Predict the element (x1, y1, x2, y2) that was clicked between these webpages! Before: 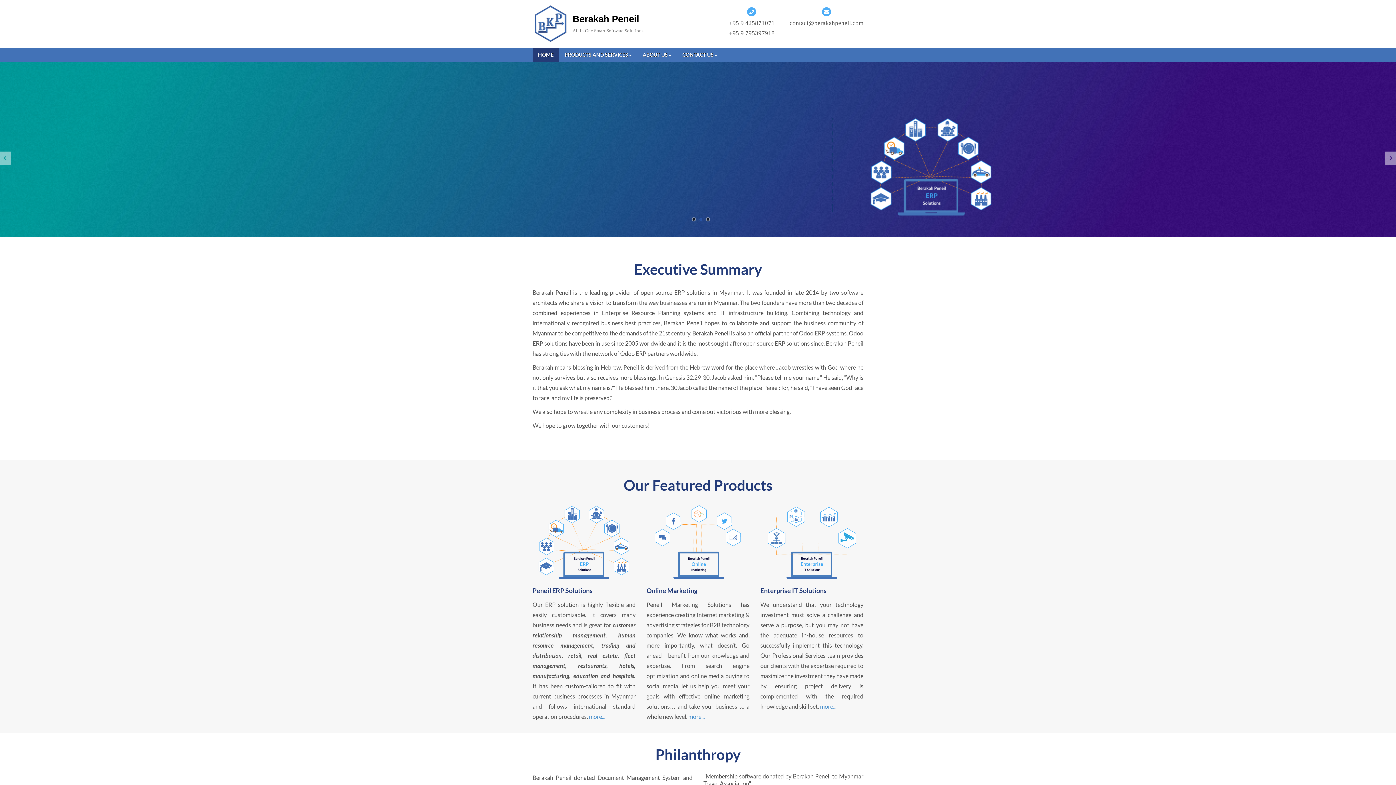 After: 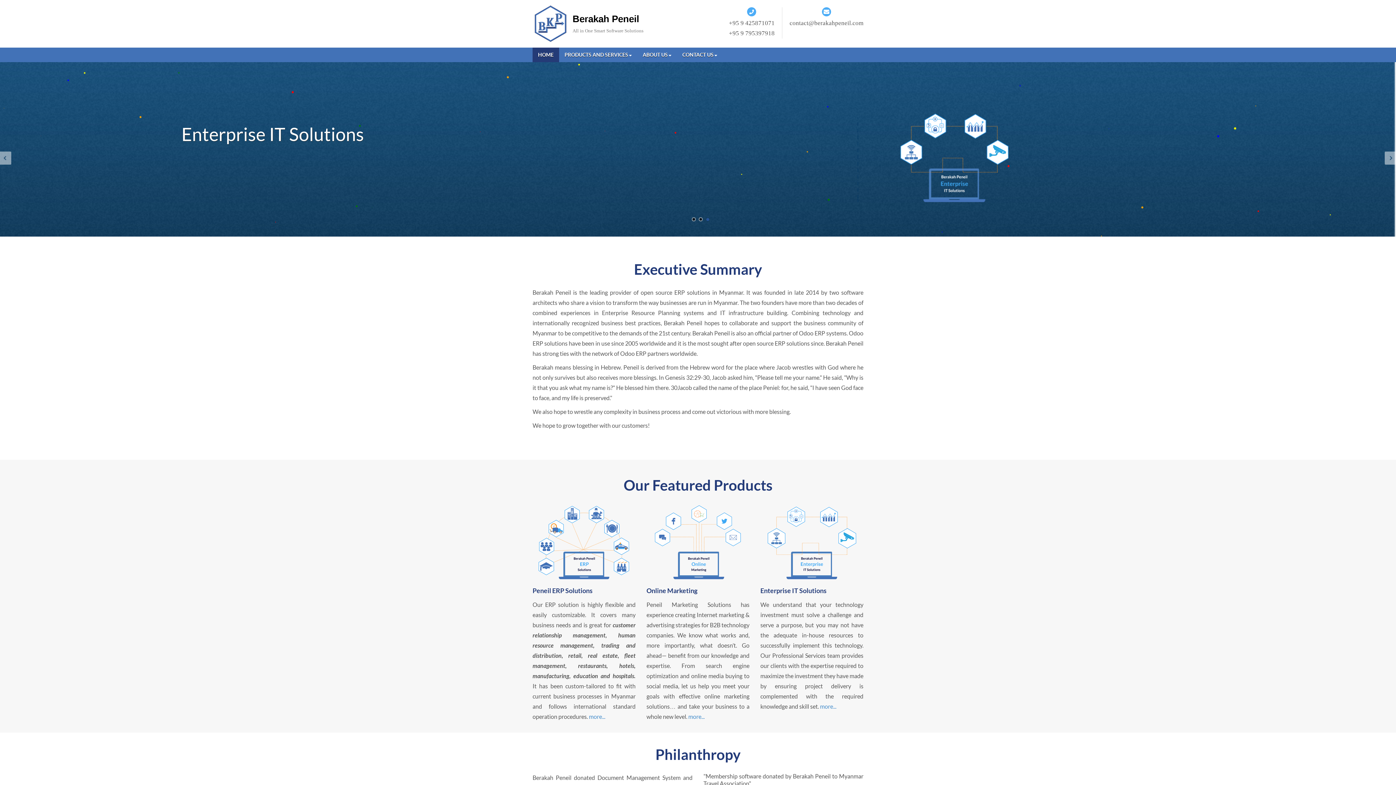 Action: label: Berakah Peneil bbox: (572, 13, 639, 24)